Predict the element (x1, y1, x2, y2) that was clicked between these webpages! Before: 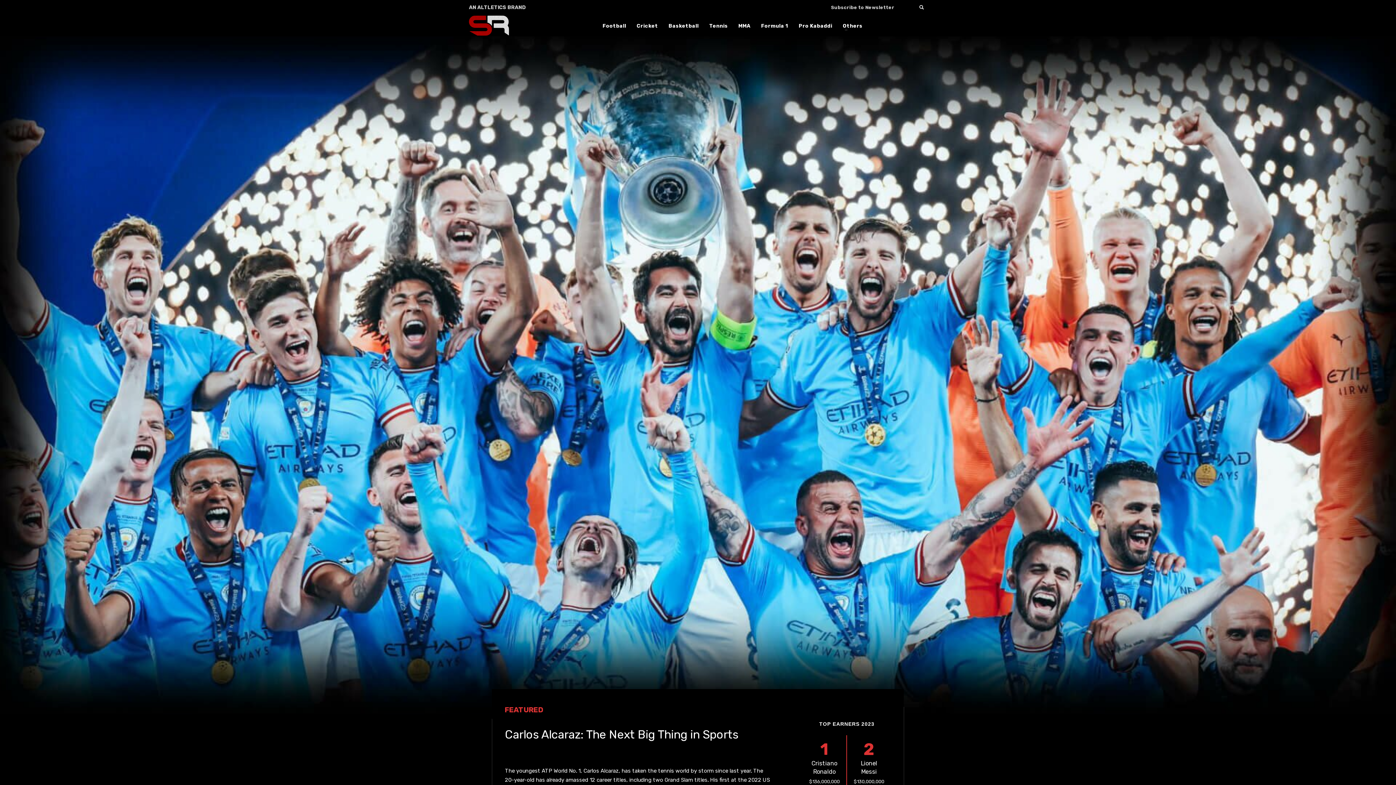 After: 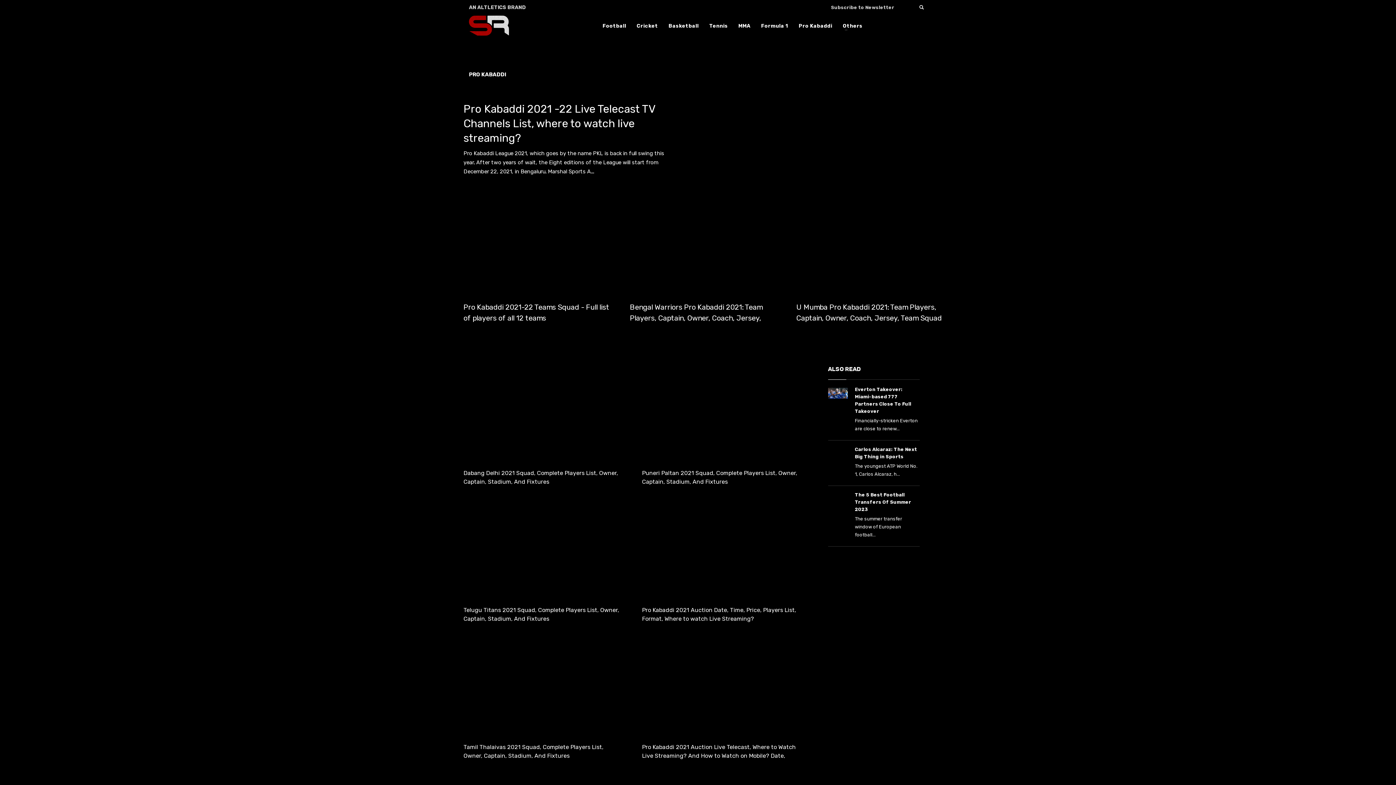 Action: label: Pro Kabaddi bbox: (794, 19, 836, 32)